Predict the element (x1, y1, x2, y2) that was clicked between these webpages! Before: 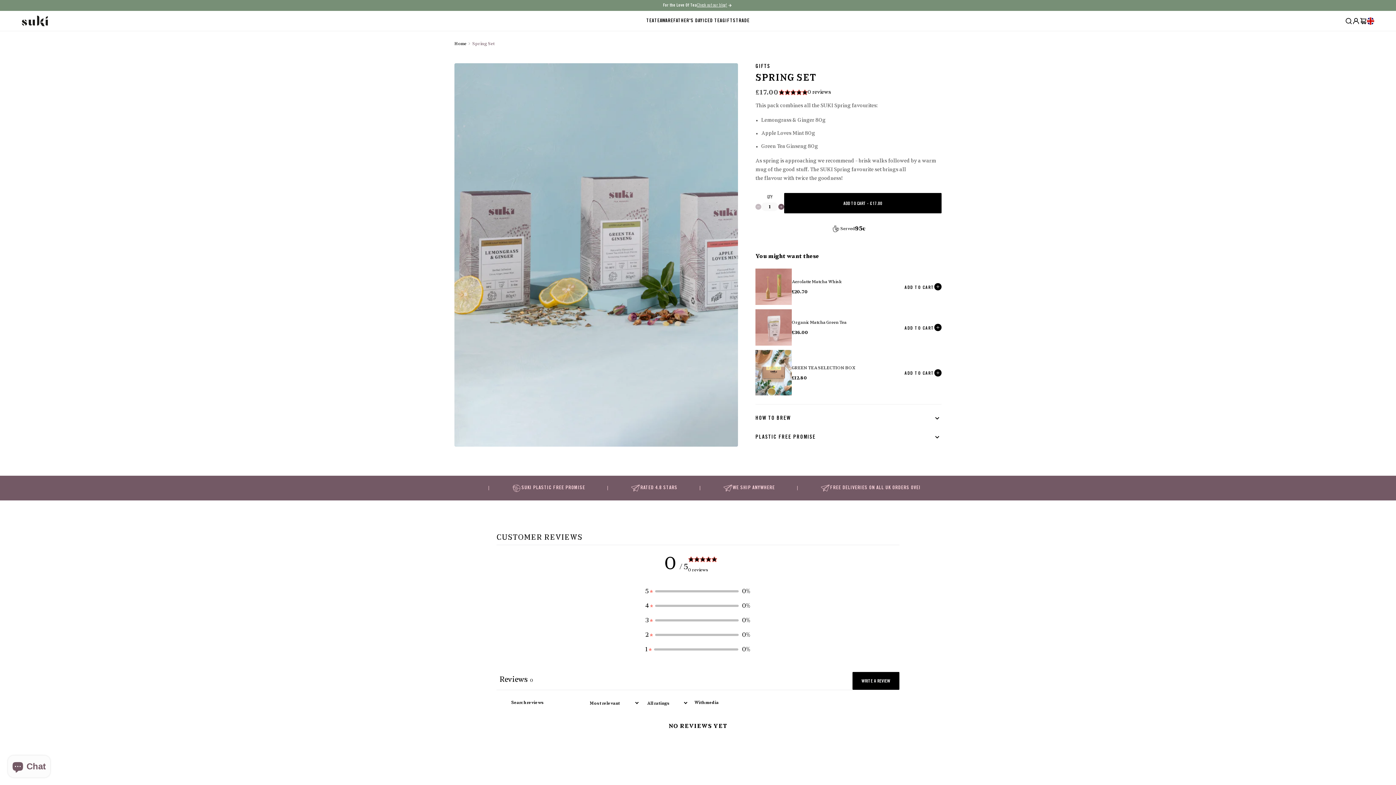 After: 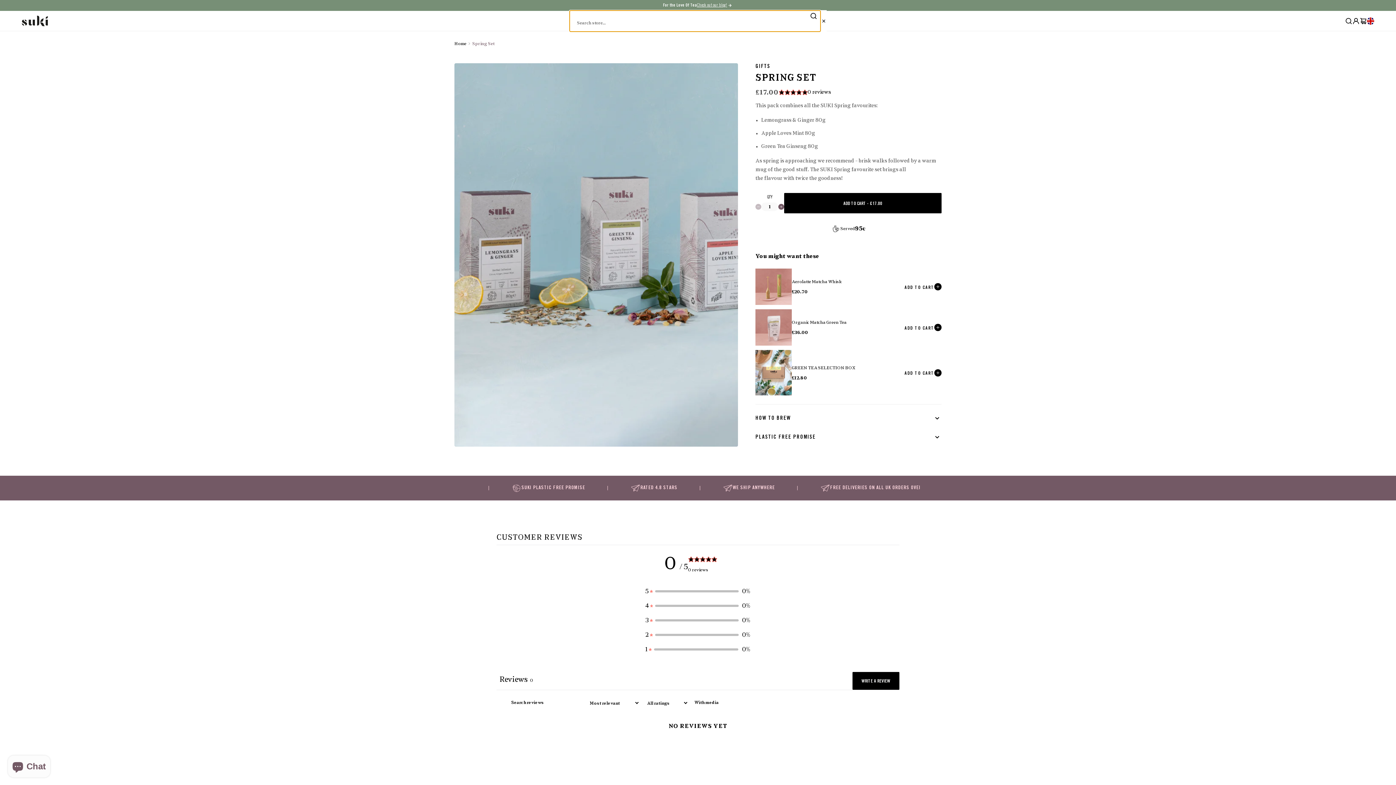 Action: bbox: (1345, 17, 1352, 24)